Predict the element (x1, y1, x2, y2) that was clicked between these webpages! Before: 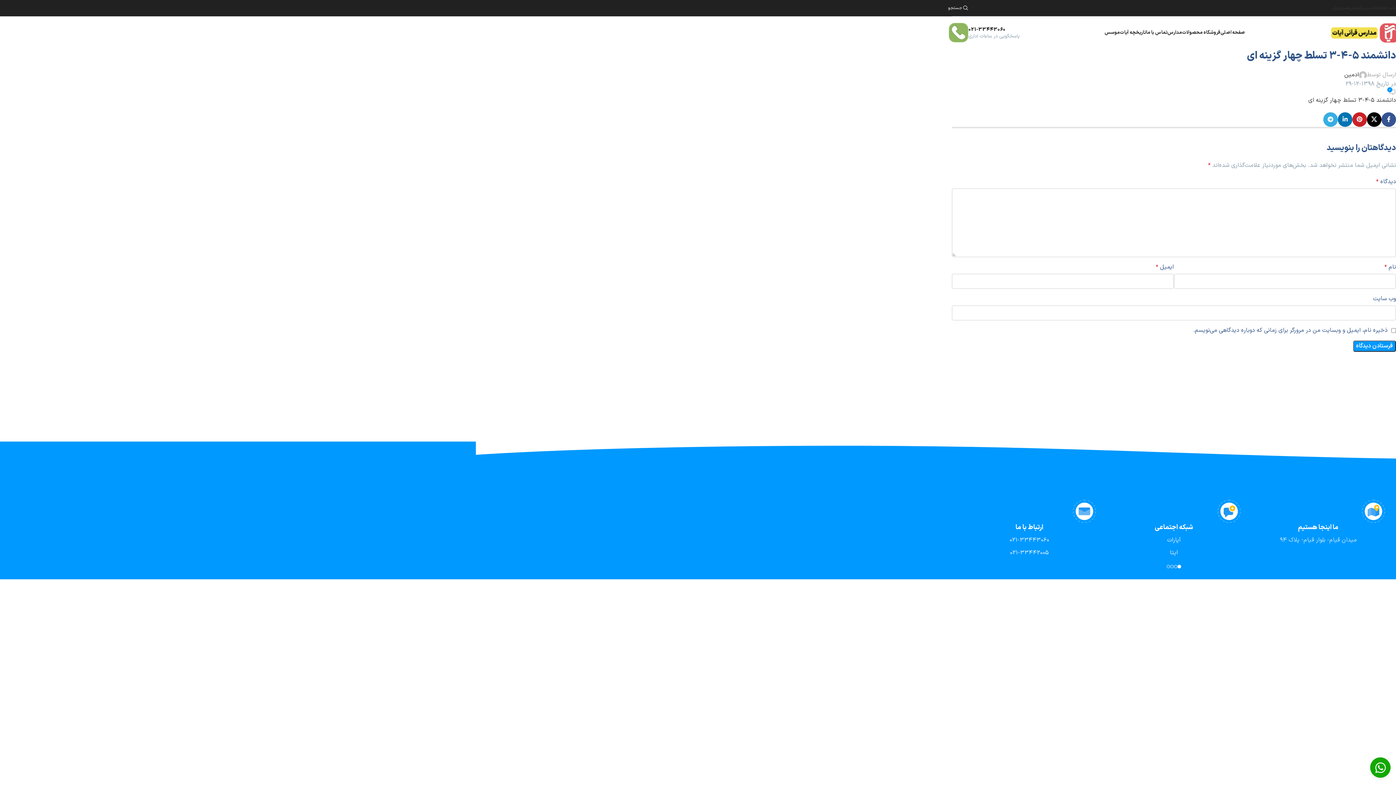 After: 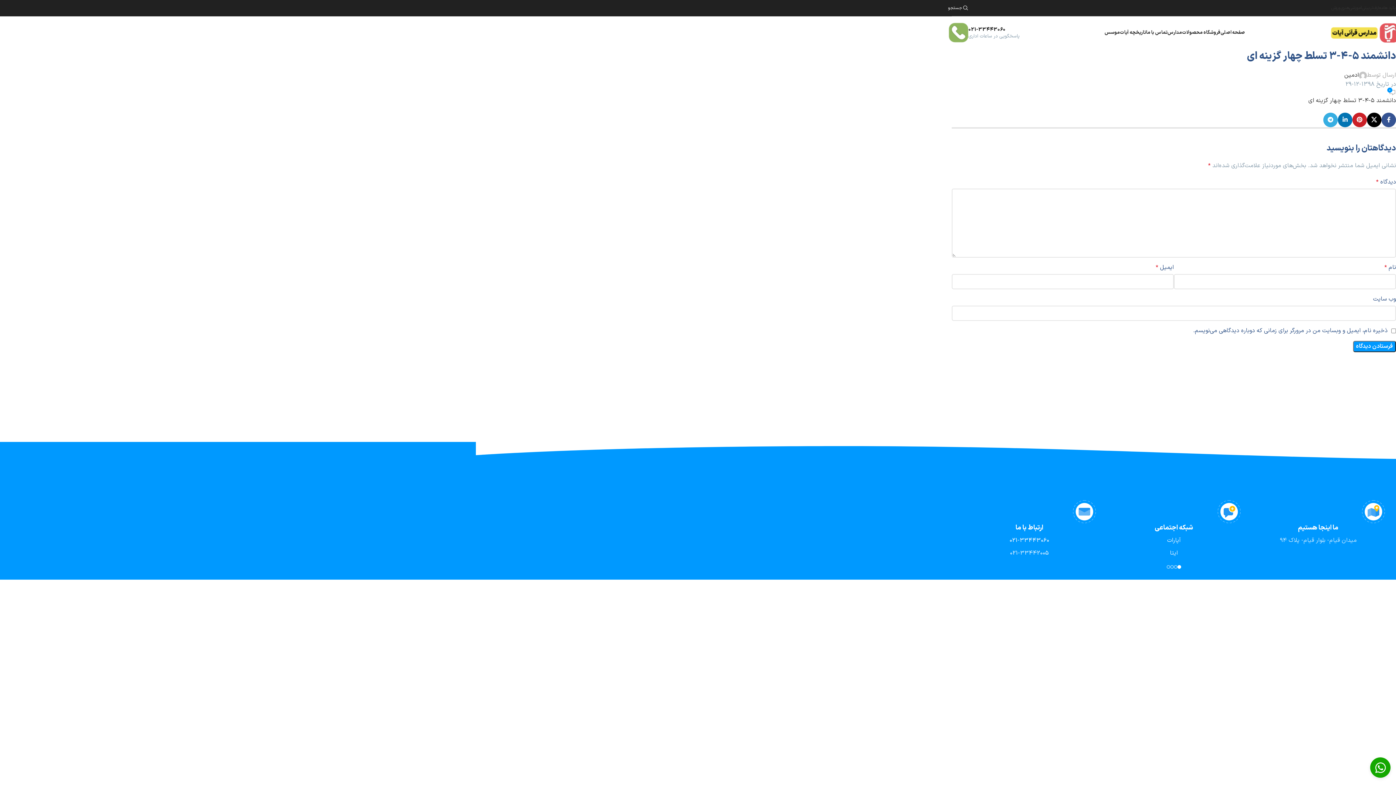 Action: label: 021-33443060 bbox: (1009, 536, 1049, 544)